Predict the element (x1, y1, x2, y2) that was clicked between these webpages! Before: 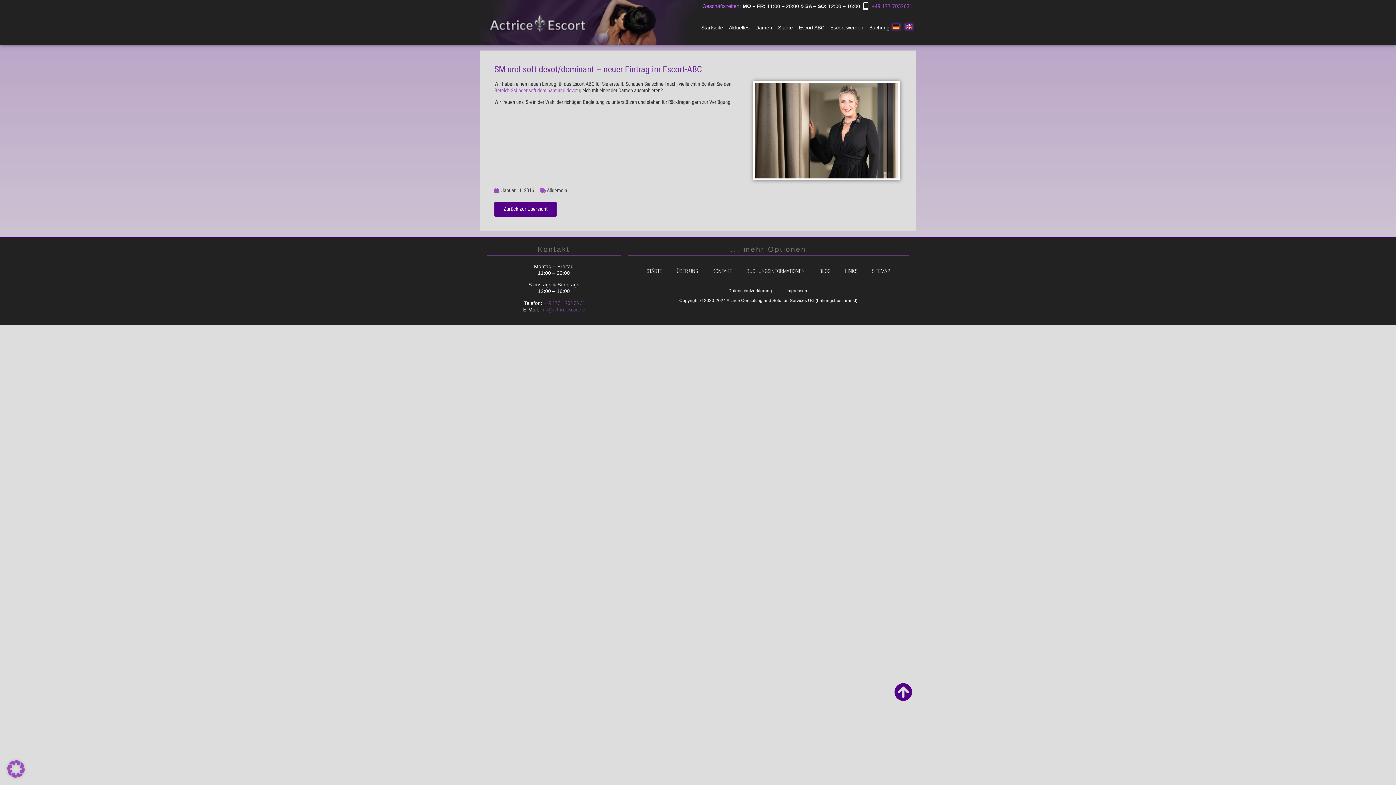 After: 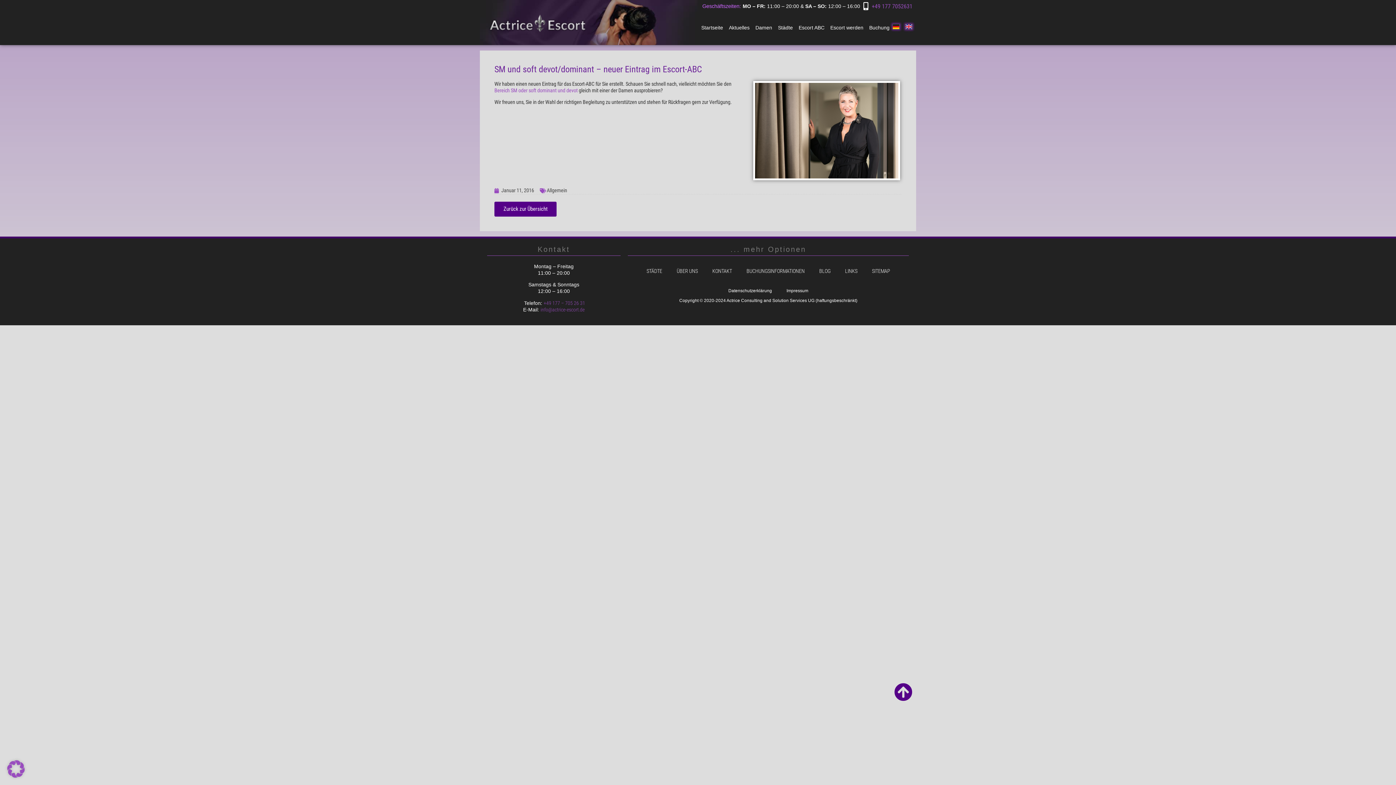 Action: bbox: (892, 23, 899, 29)